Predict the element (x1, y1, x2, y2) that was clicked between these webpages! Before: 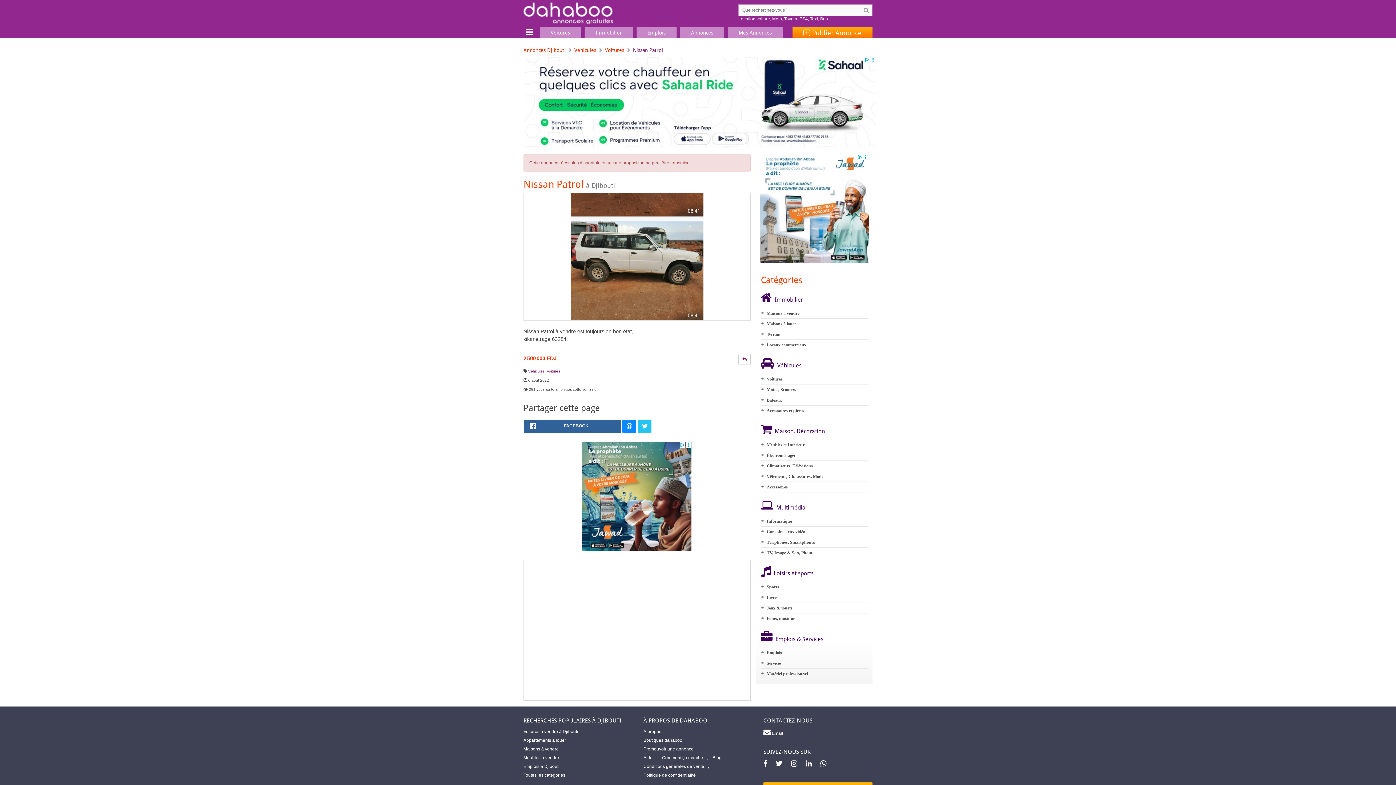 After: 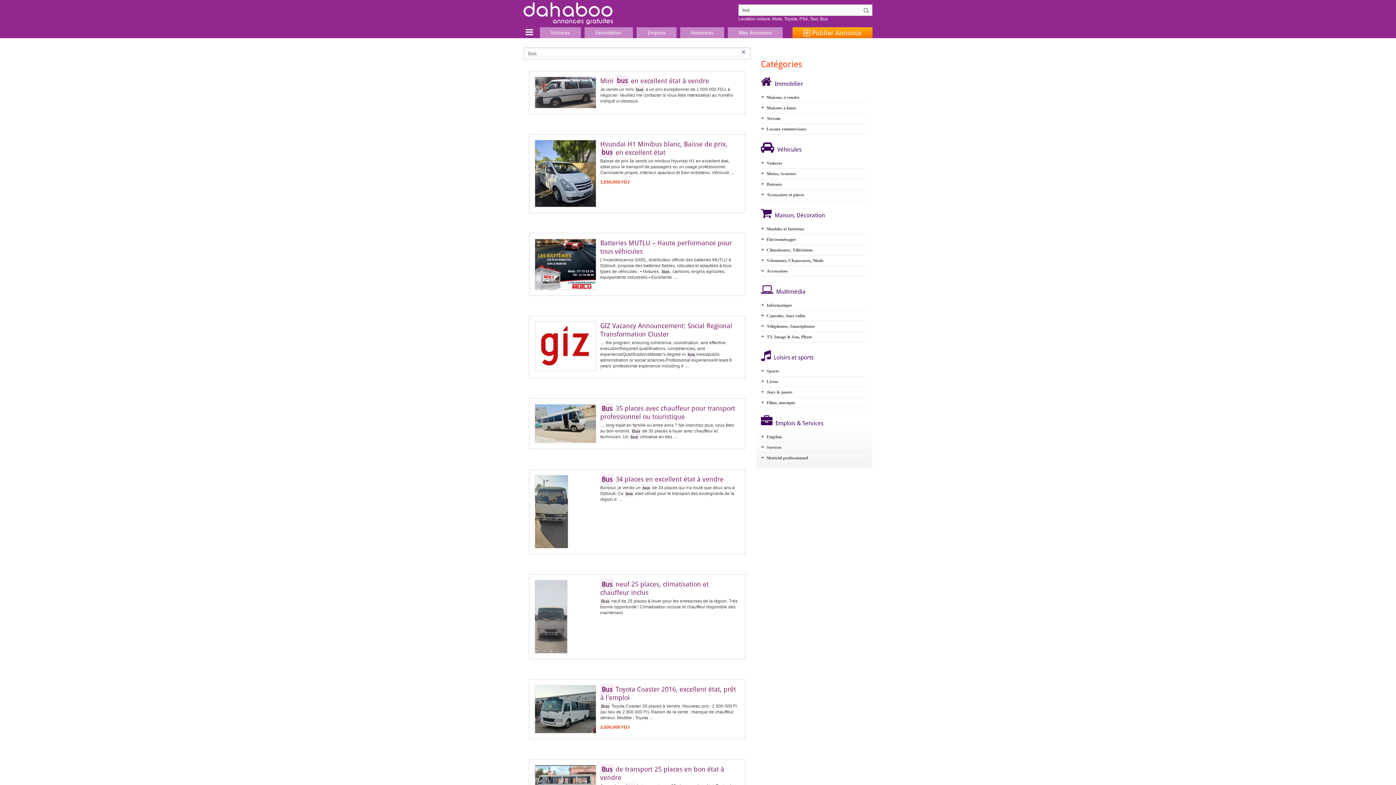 Action: label: Bus bbox: (820, 16, 828, 21)